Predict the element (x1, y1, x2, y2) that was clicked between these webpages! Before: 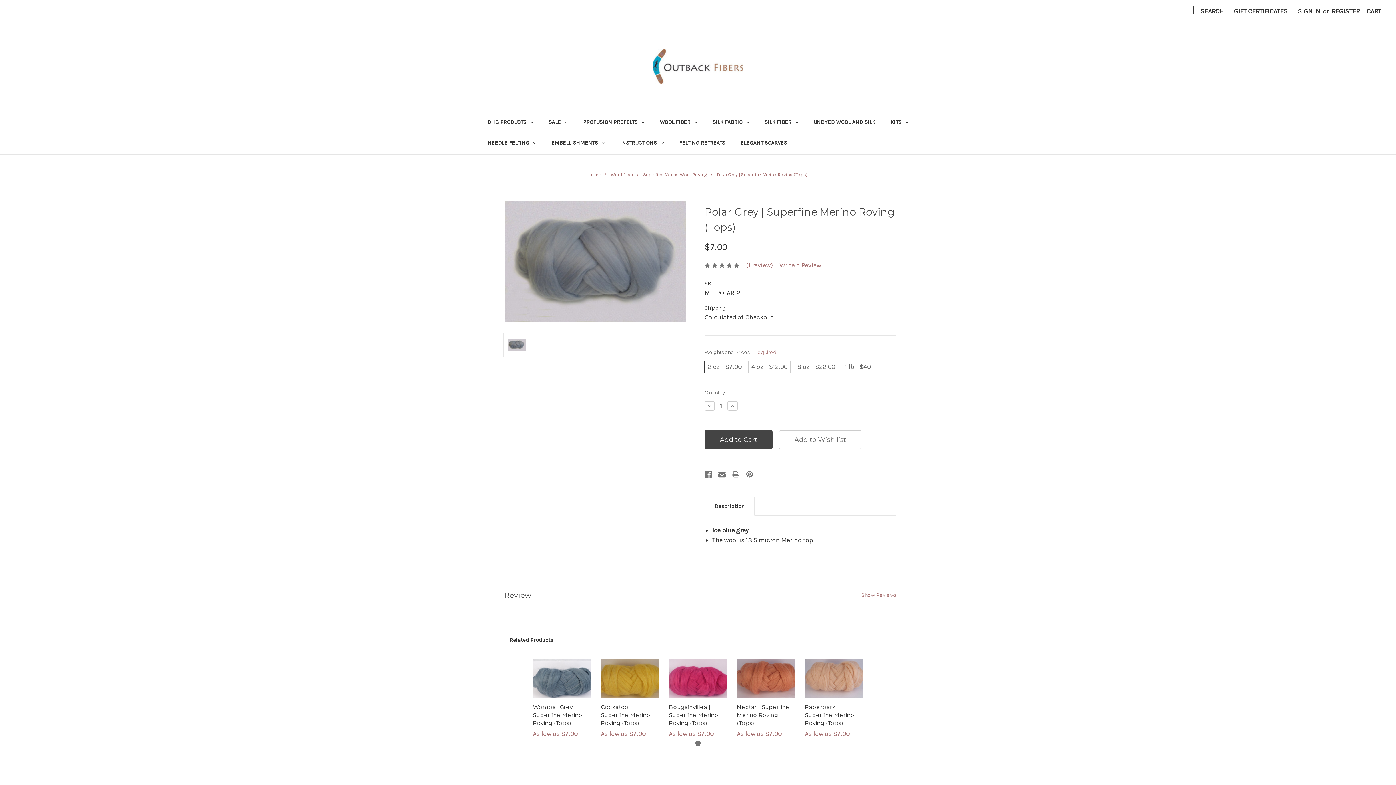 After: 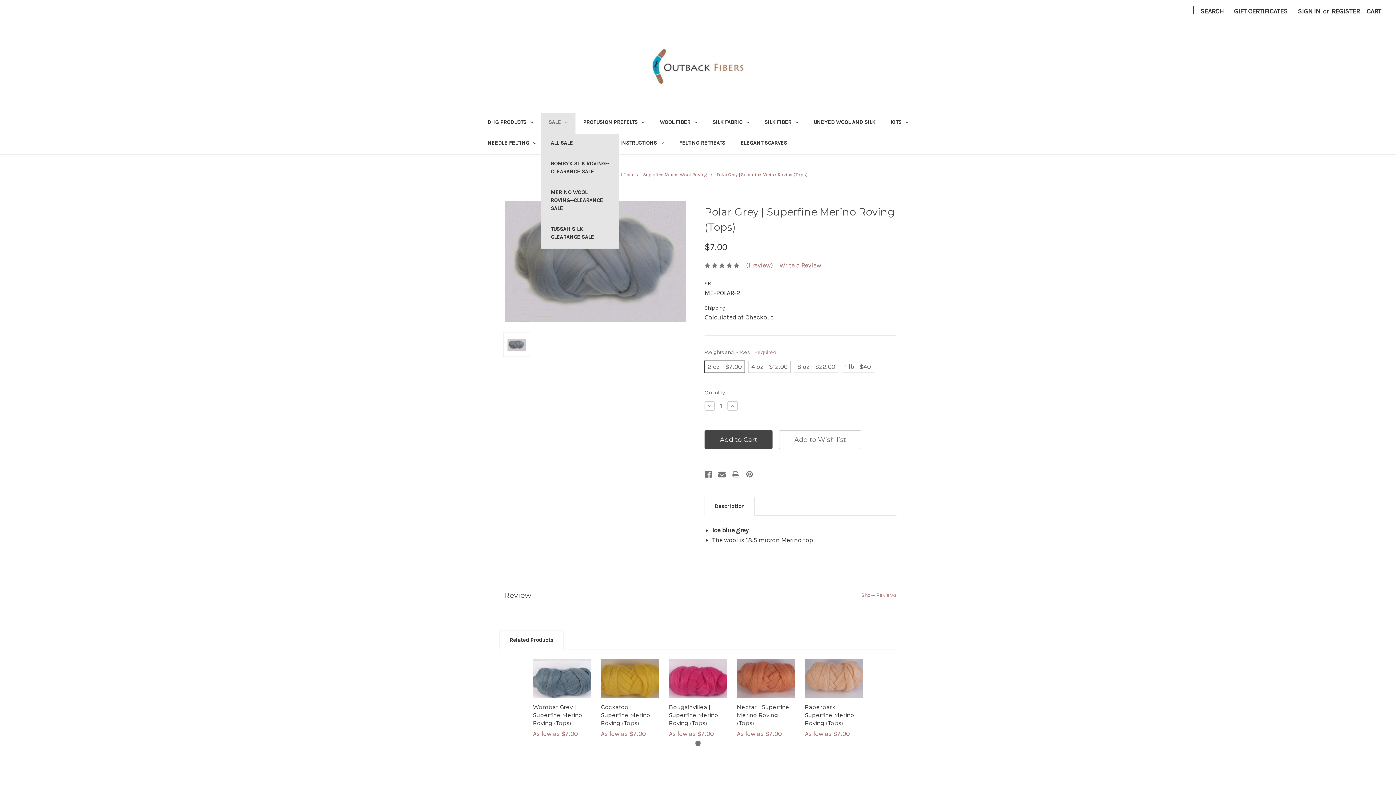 Action: label: SALE  bbox: (541, 113, 575, 133)